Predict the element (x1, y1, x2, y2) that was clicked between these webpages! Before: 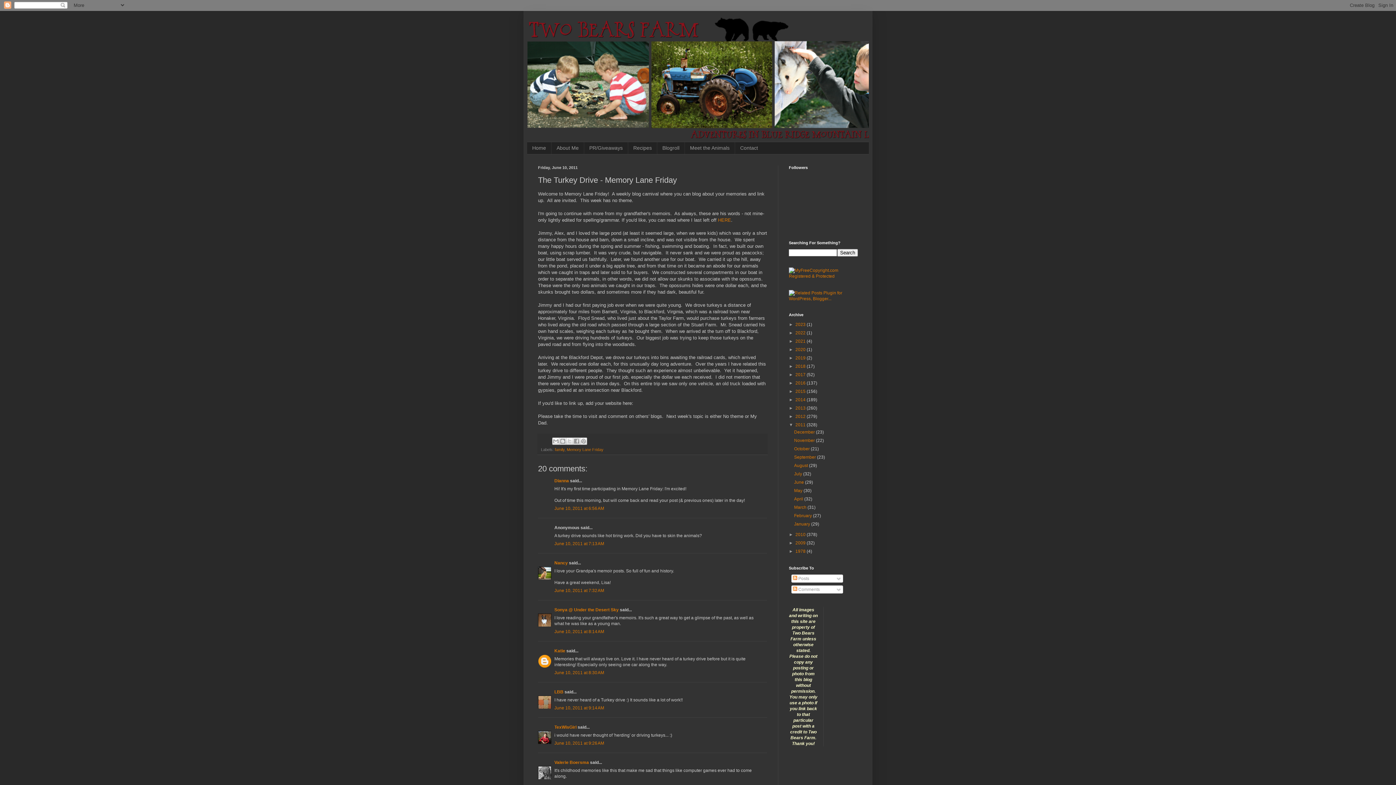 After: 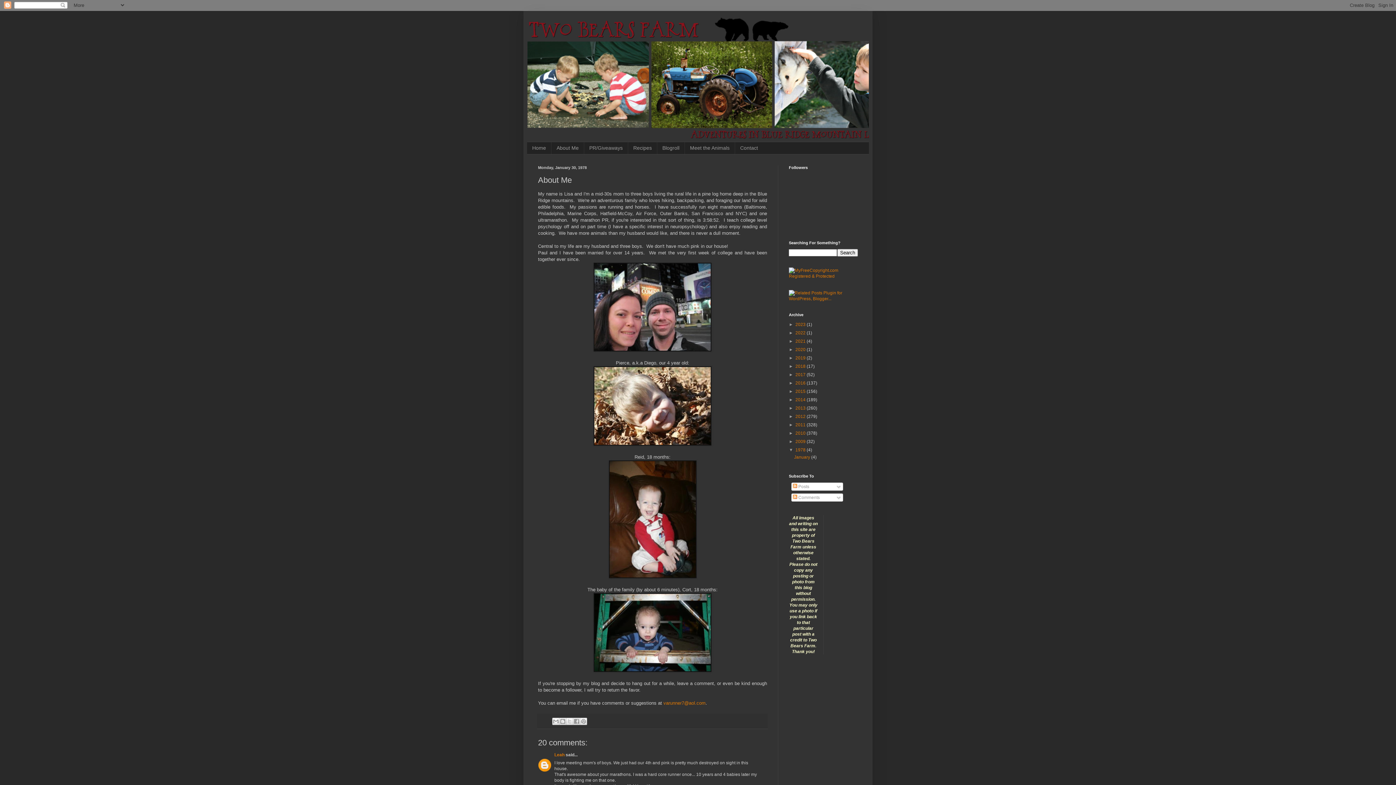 Action: bbox: (551, 142, 584, 154) label: About Me